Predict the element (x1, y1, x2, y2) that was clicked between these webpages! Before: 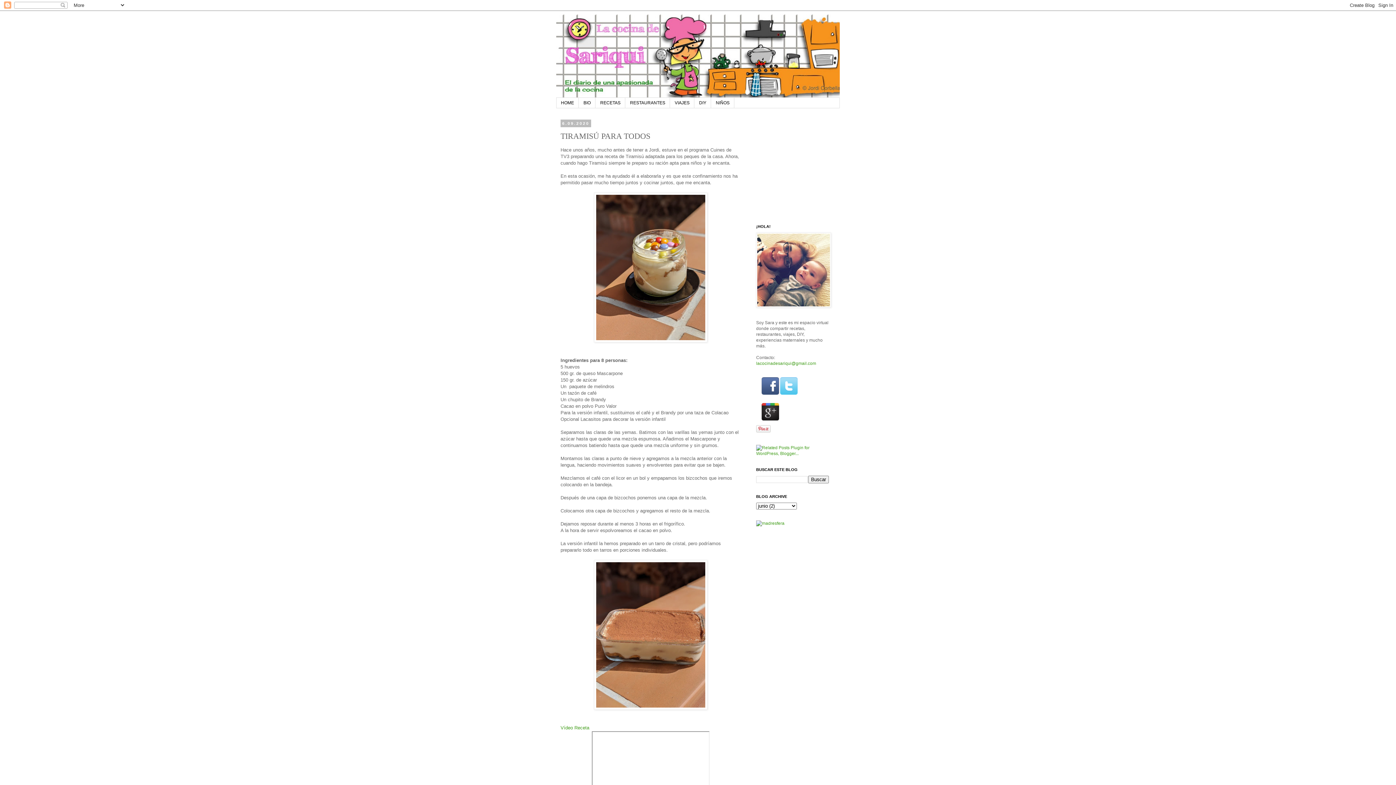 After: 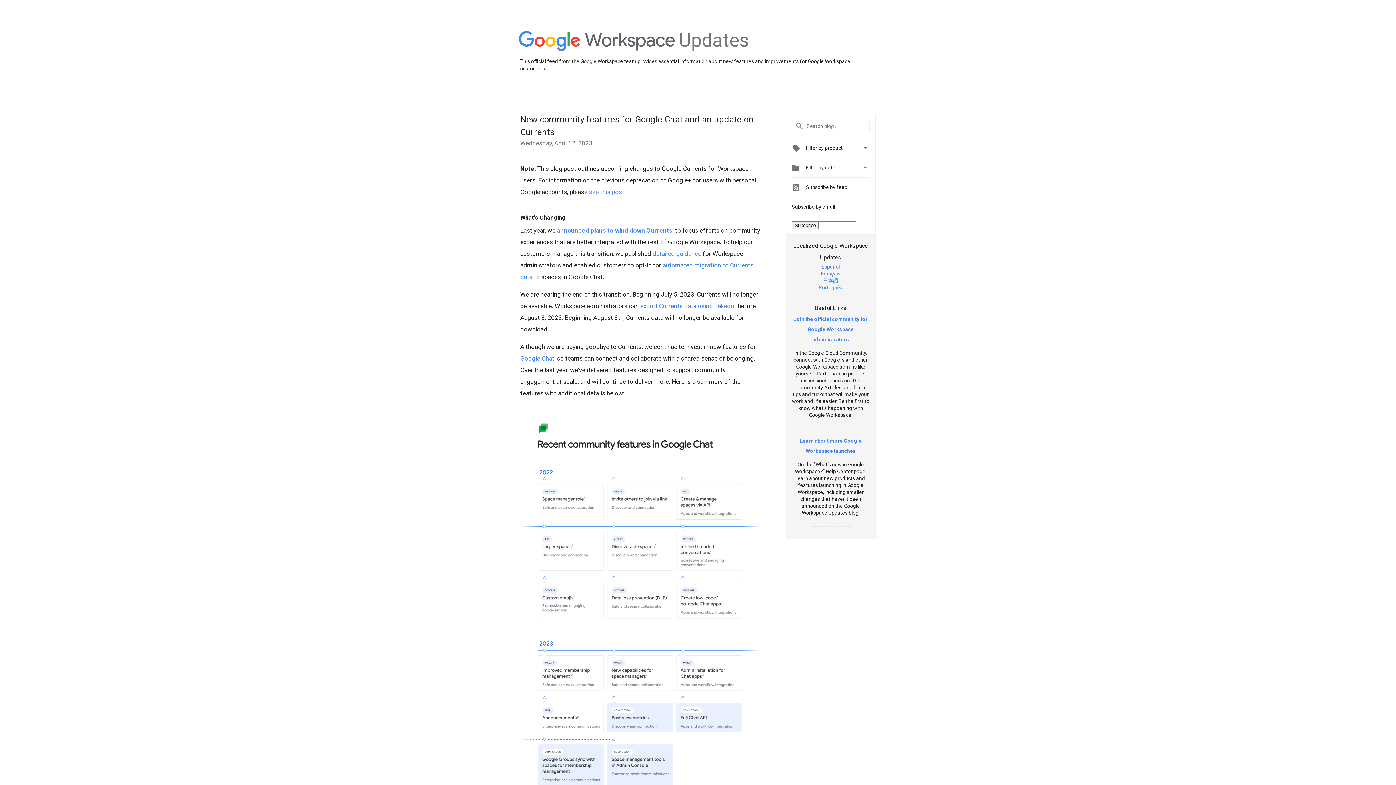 Action: bbox: (761, 416, 779, 421)